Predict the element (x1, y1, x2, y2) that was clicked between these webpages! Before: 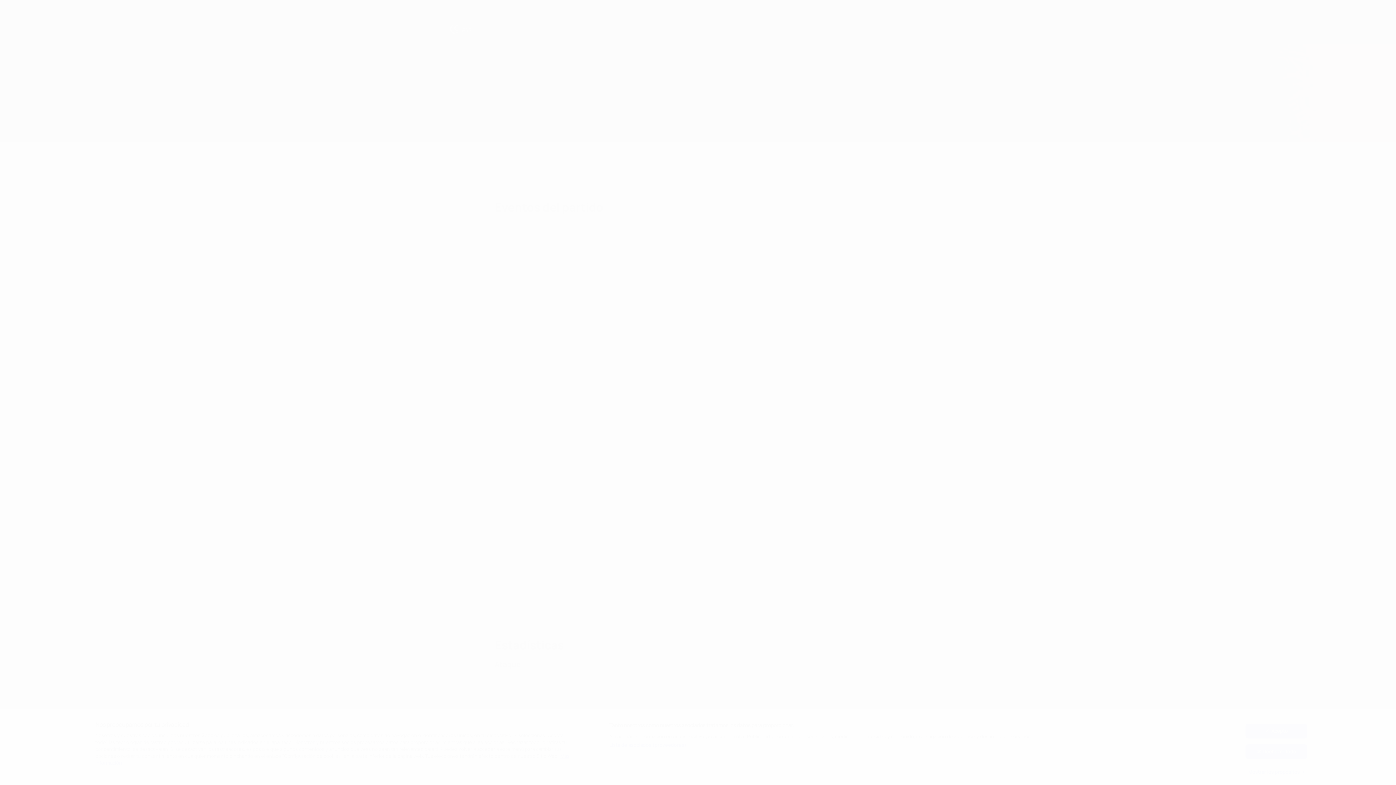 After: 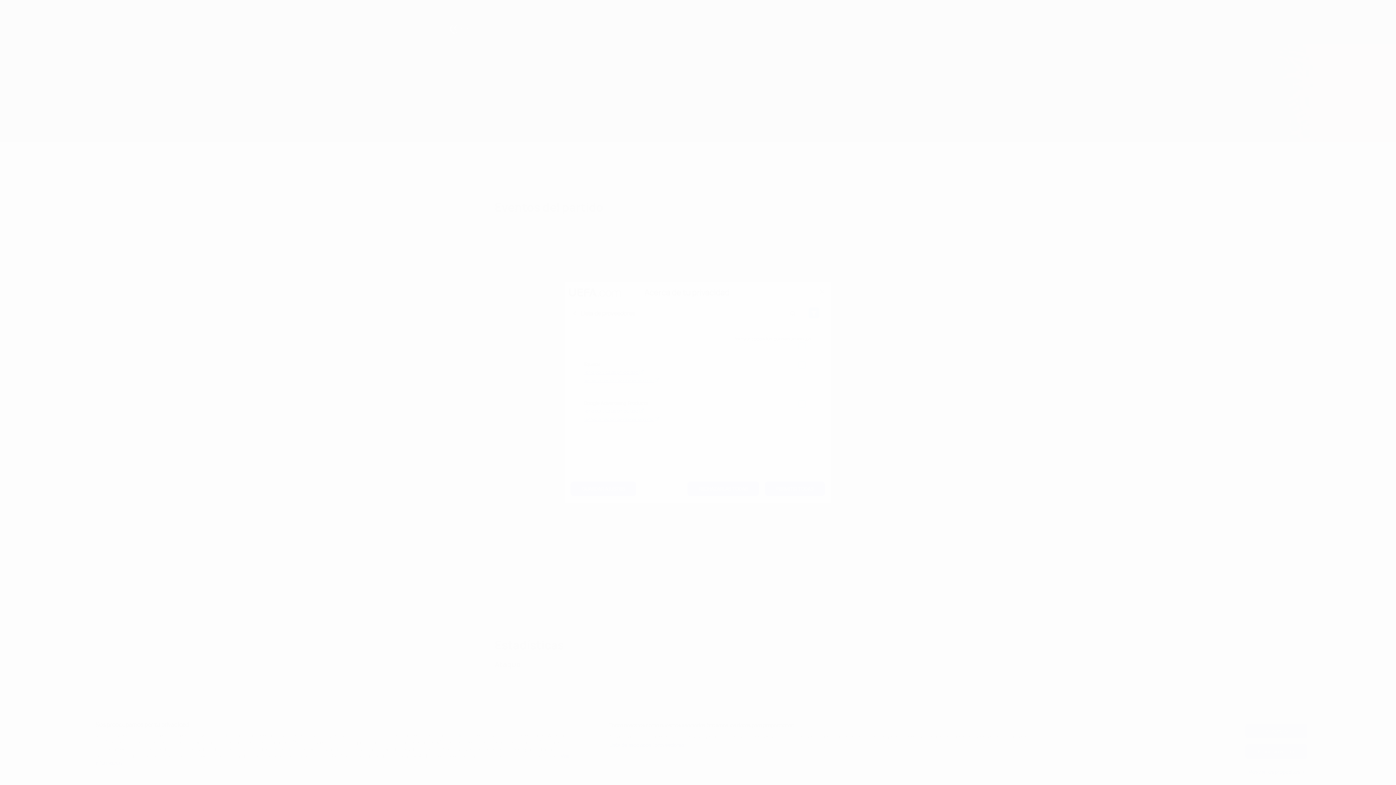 Action: label: Lista de asociados (proveedores) bbox: (609, 742, 686, 749)